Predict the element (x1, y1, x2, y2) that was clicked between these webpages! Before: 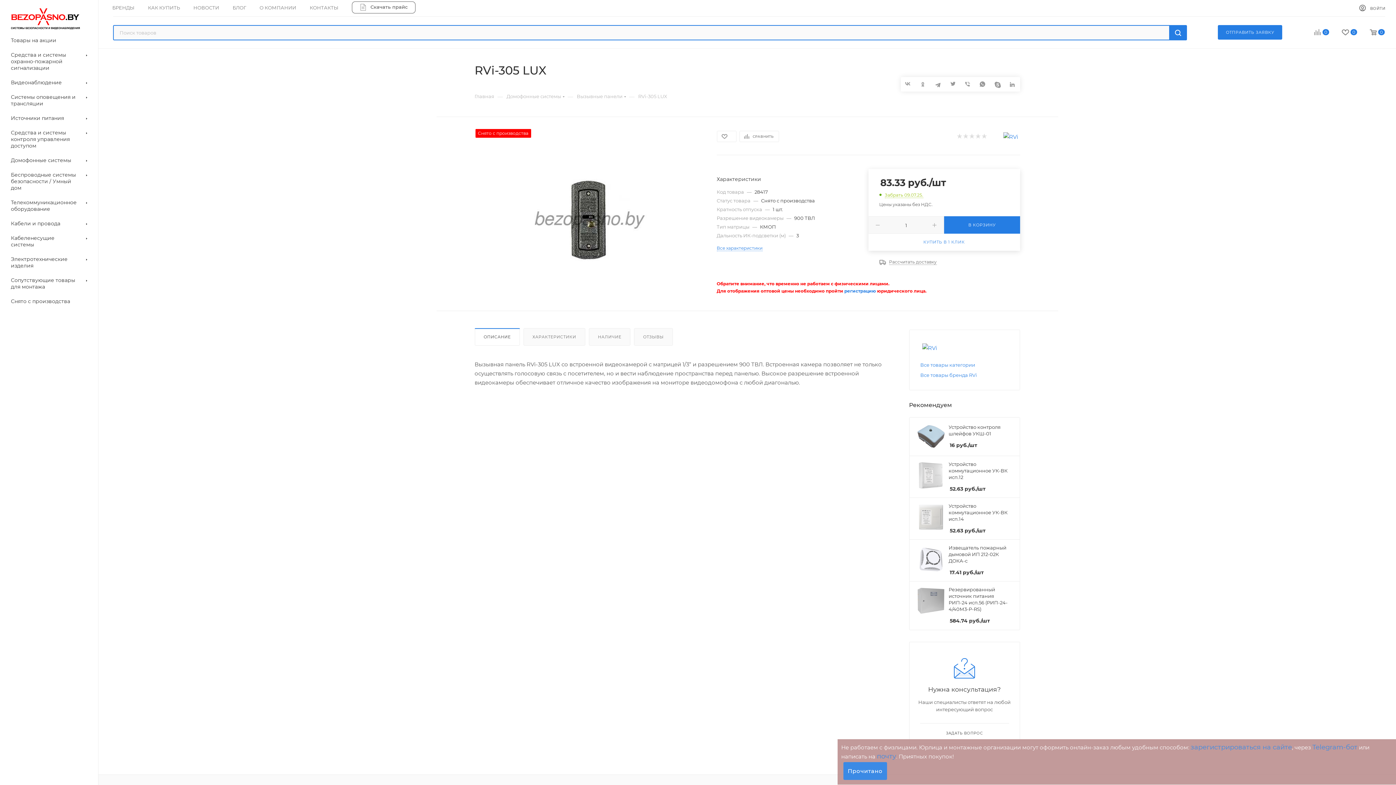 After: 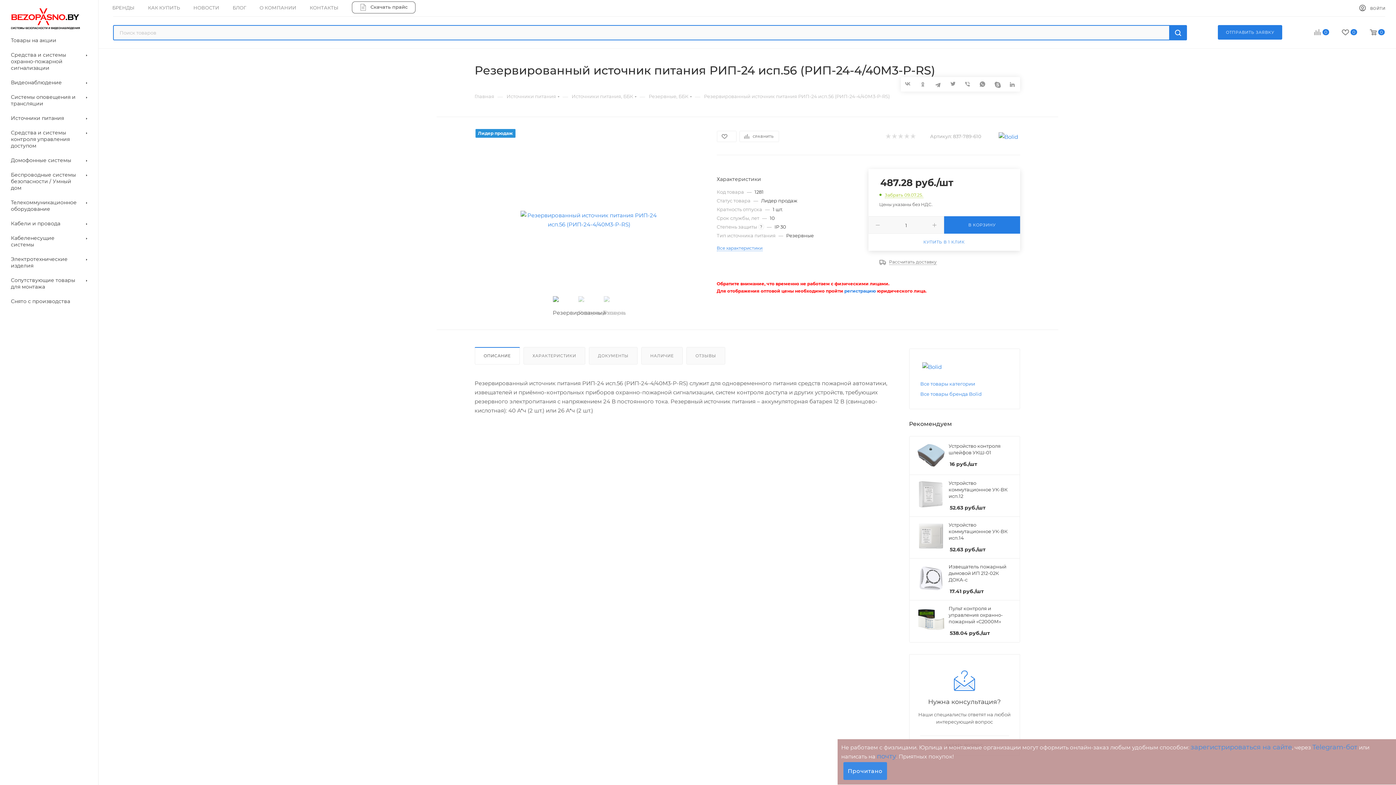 Action: bbox: (948, 586, 1012, 612) label: Резервированный источник питания РИП-24 исп.56 (РИП-24-4/40М3-Р-RS)